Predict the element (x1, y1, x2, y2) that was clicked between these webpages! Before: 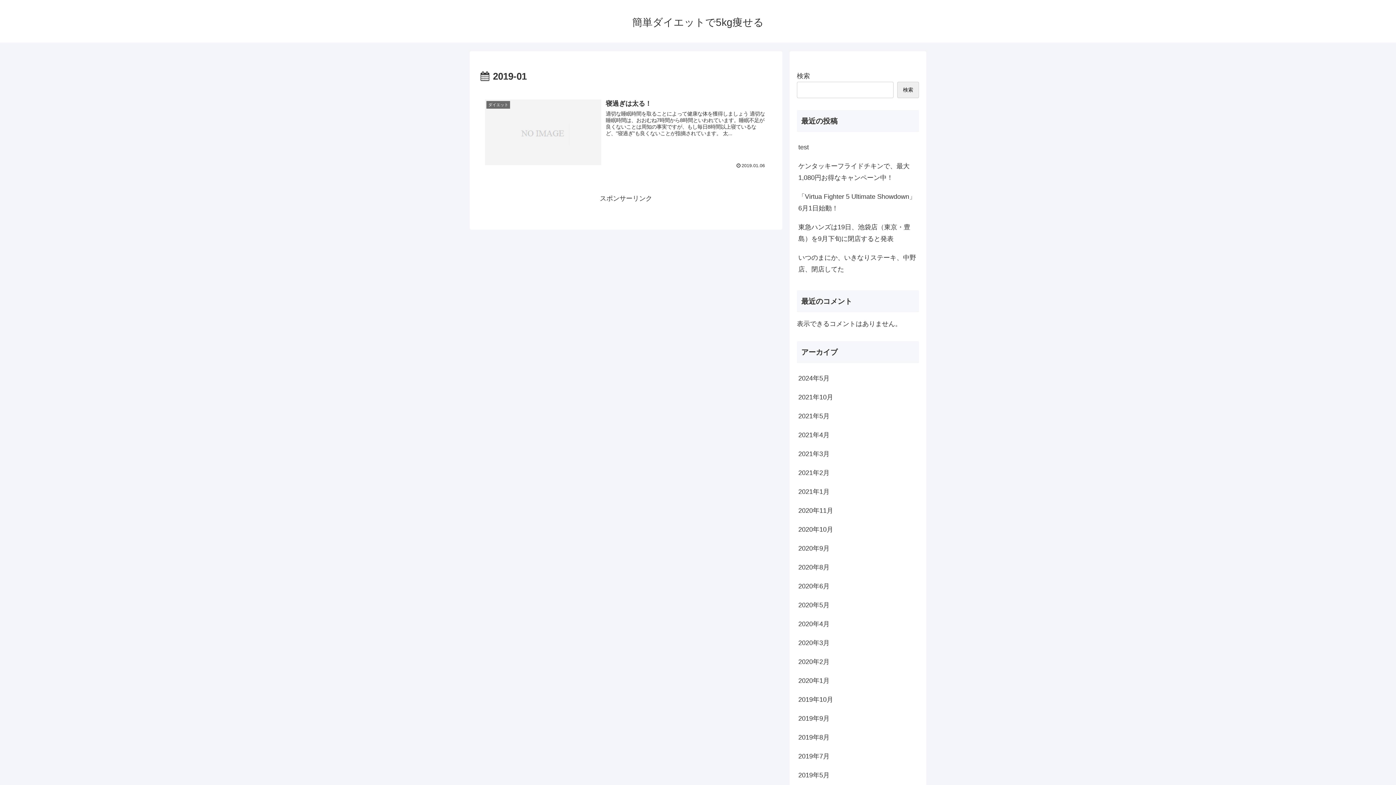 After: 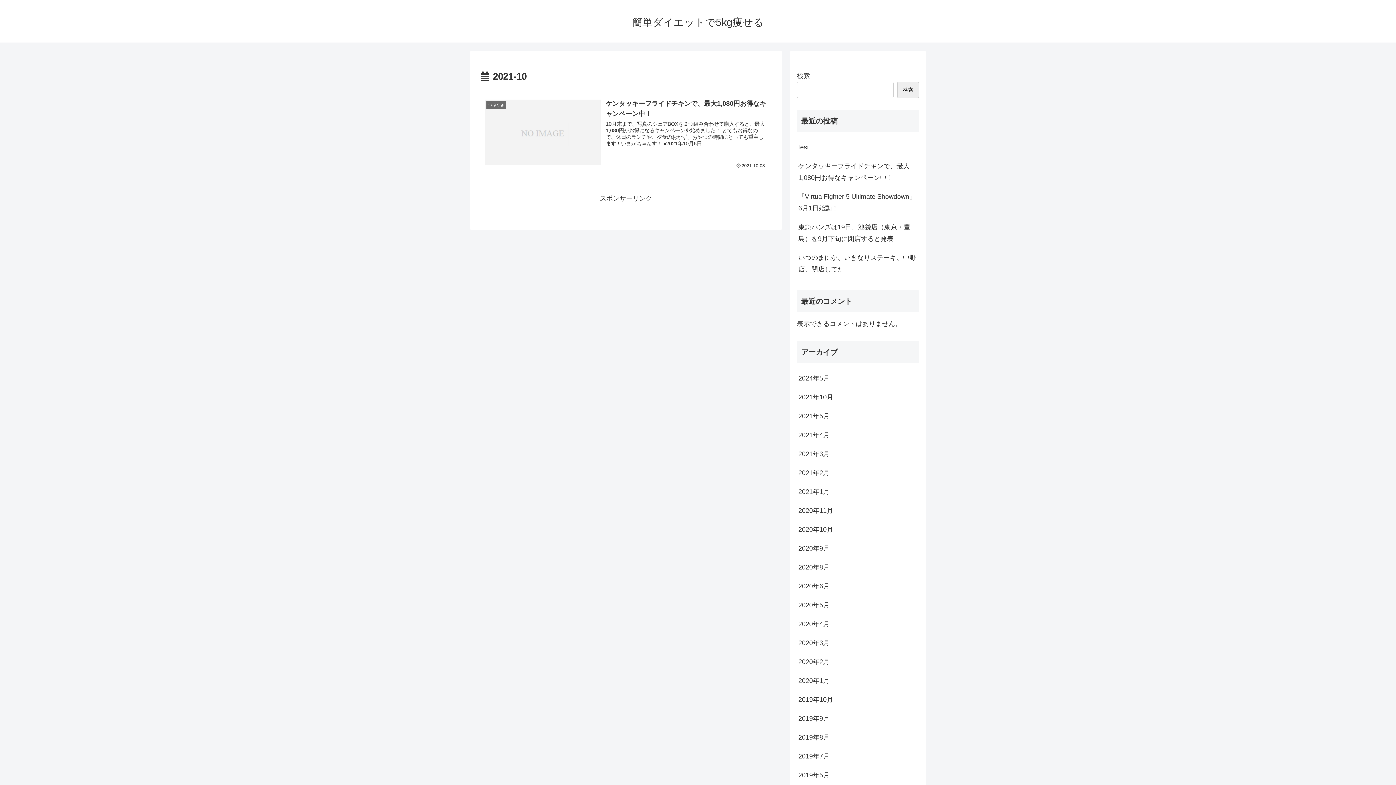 Action: label: 2021年10月 bbox: (797, 388, 919, 407)